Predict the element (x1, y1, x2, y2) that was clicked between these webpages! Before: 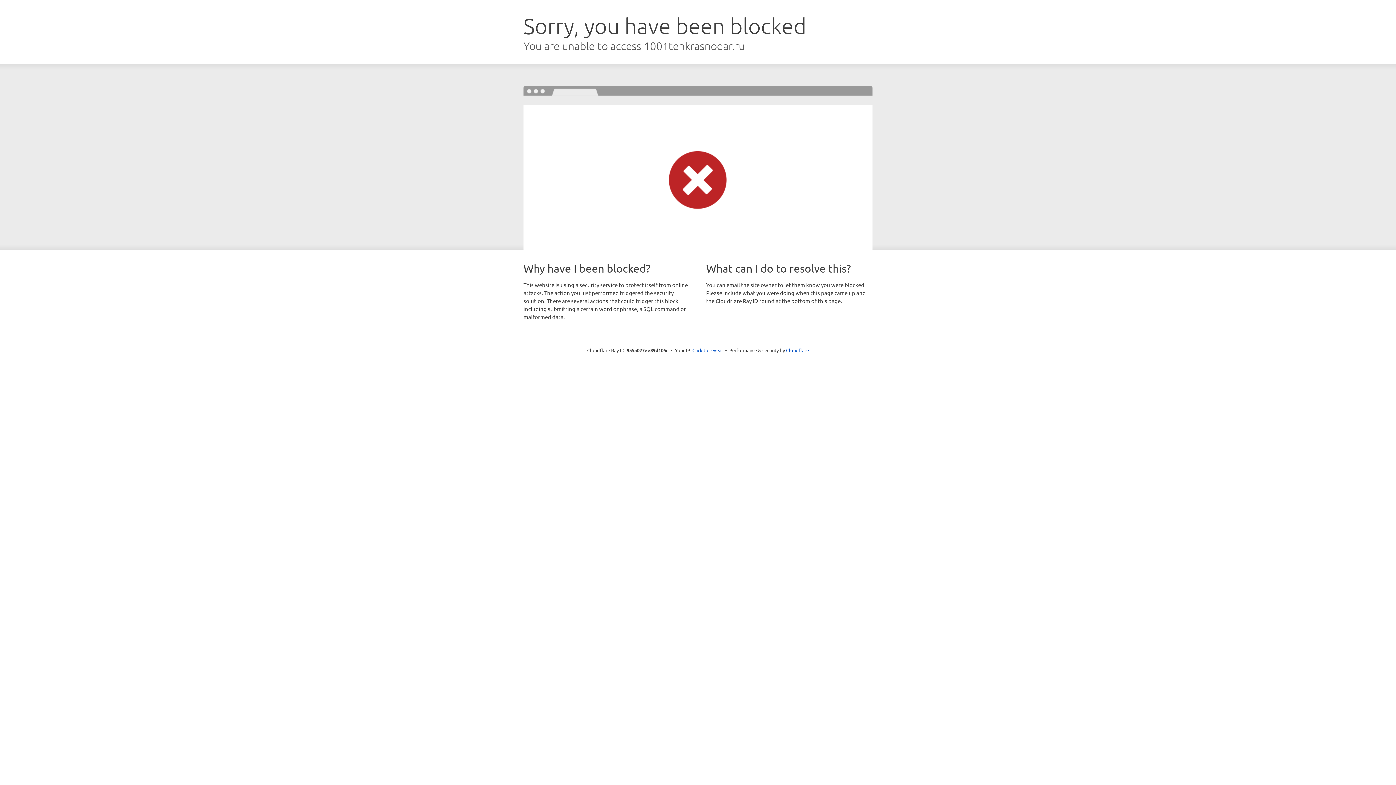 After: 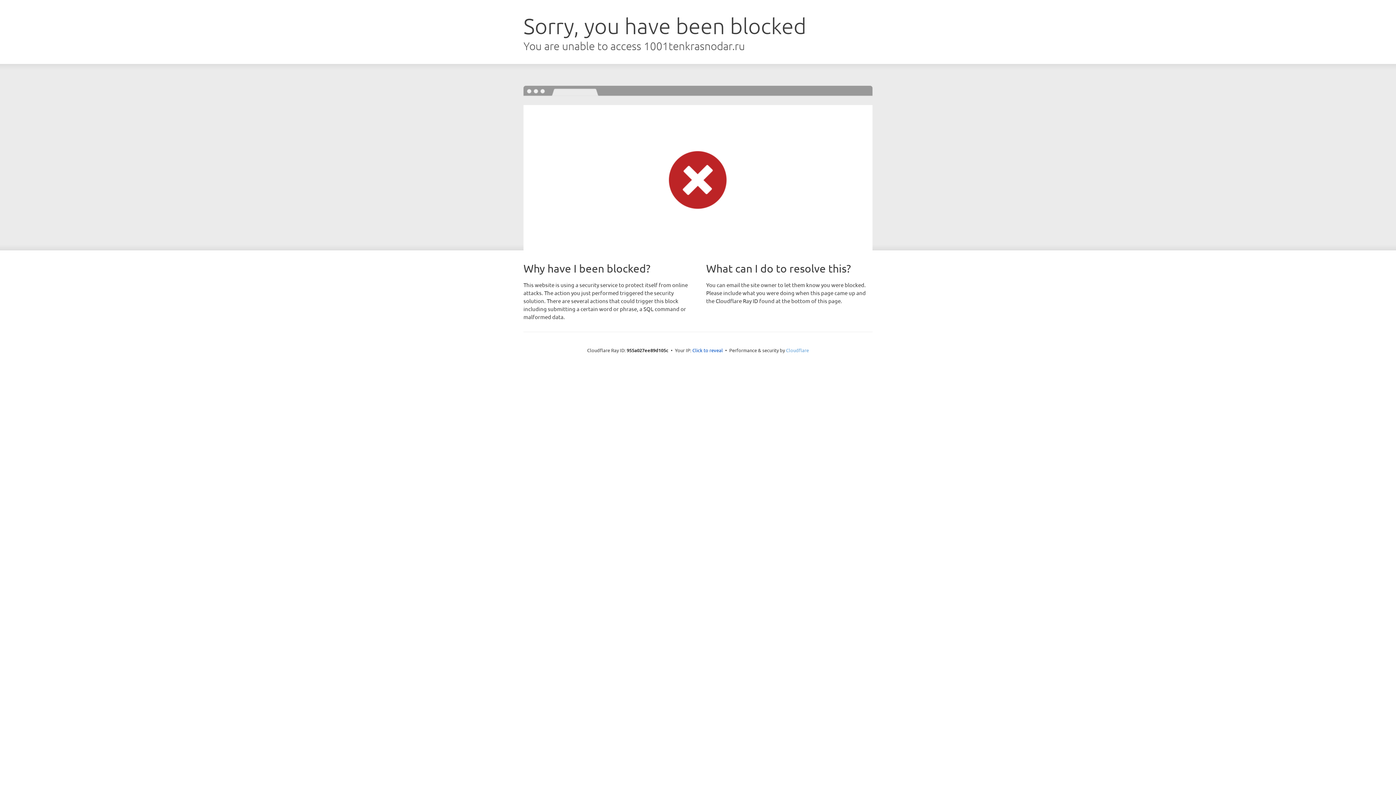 Action: label: Cloudflare bbox: (786, 347, 809, 353)